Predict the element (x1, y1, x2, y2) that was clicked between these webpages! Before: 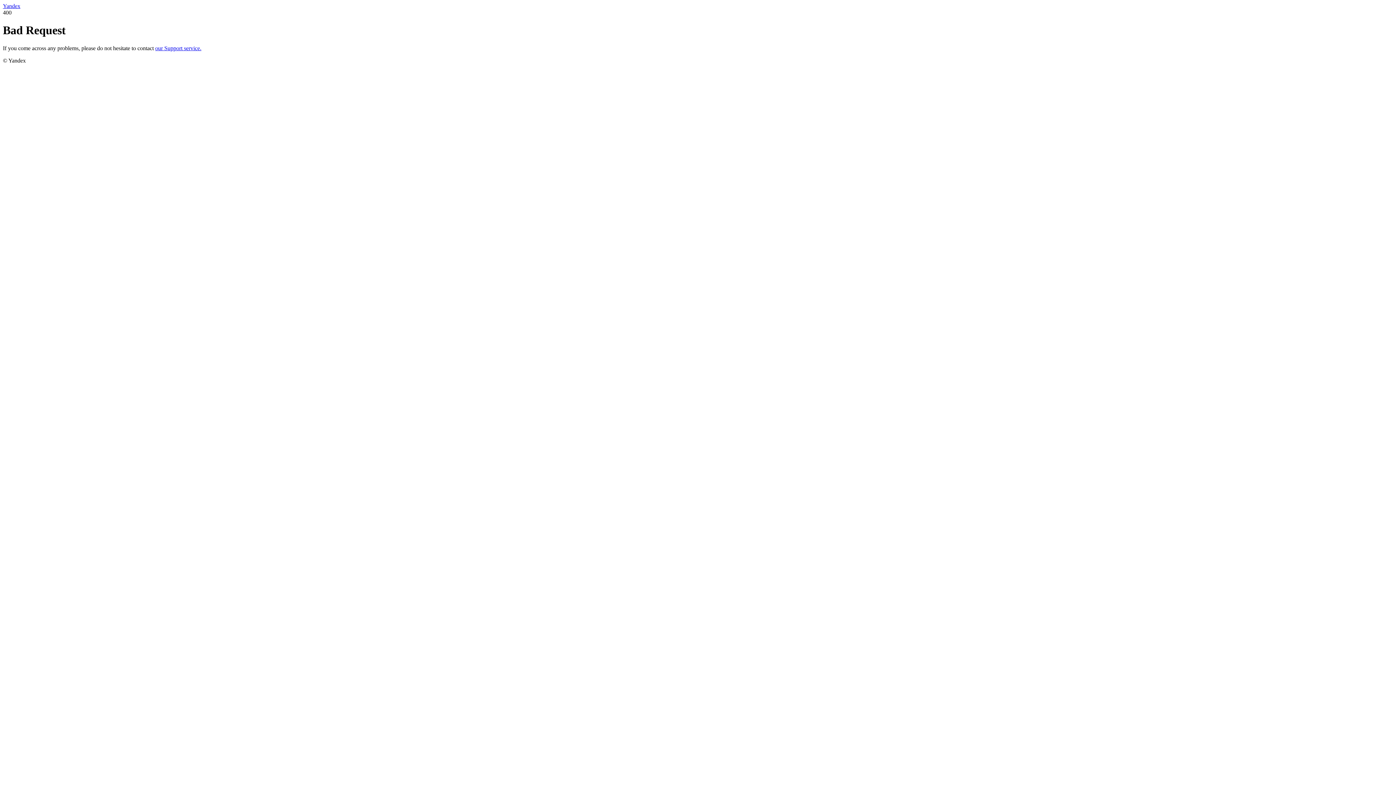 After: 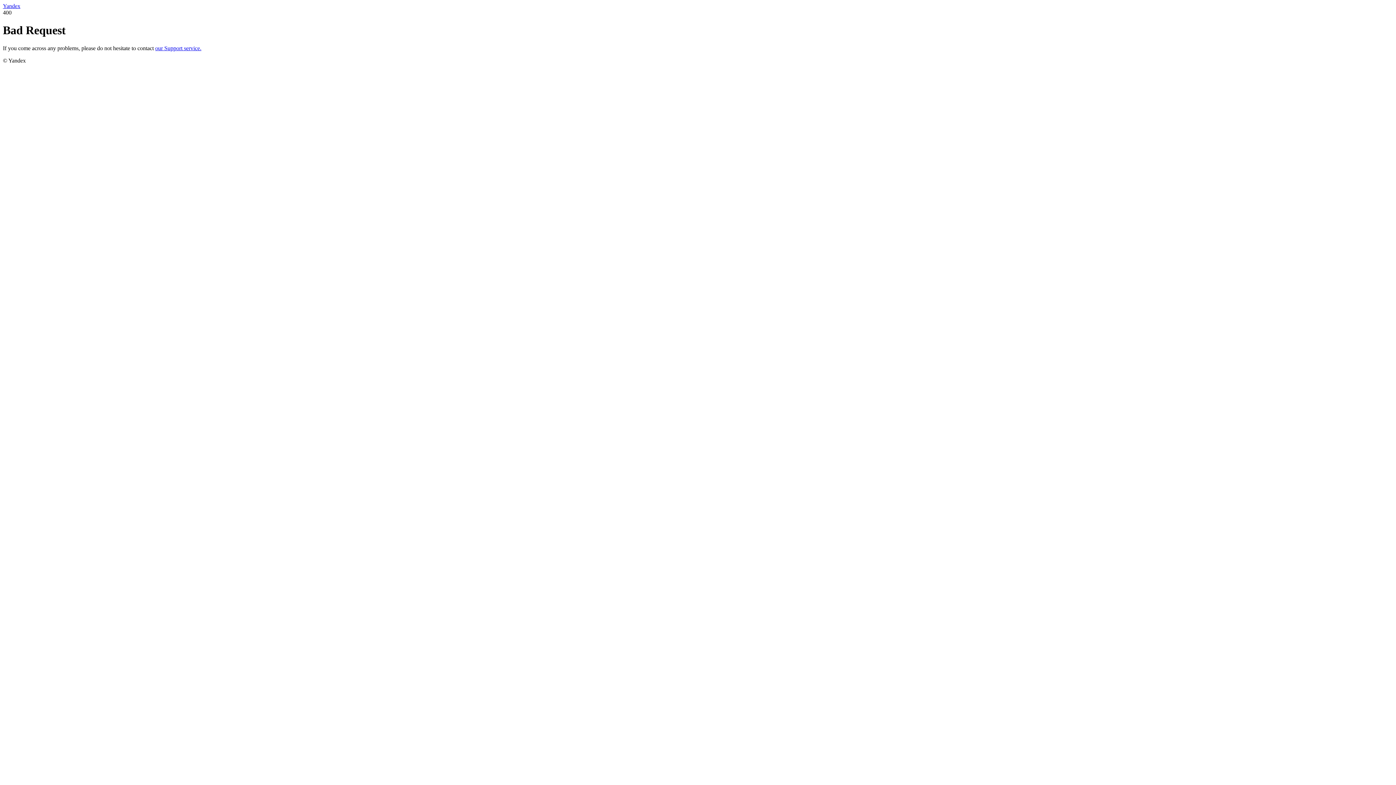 Action: bbox: (155, 45, 201, 51) label: our Support service.